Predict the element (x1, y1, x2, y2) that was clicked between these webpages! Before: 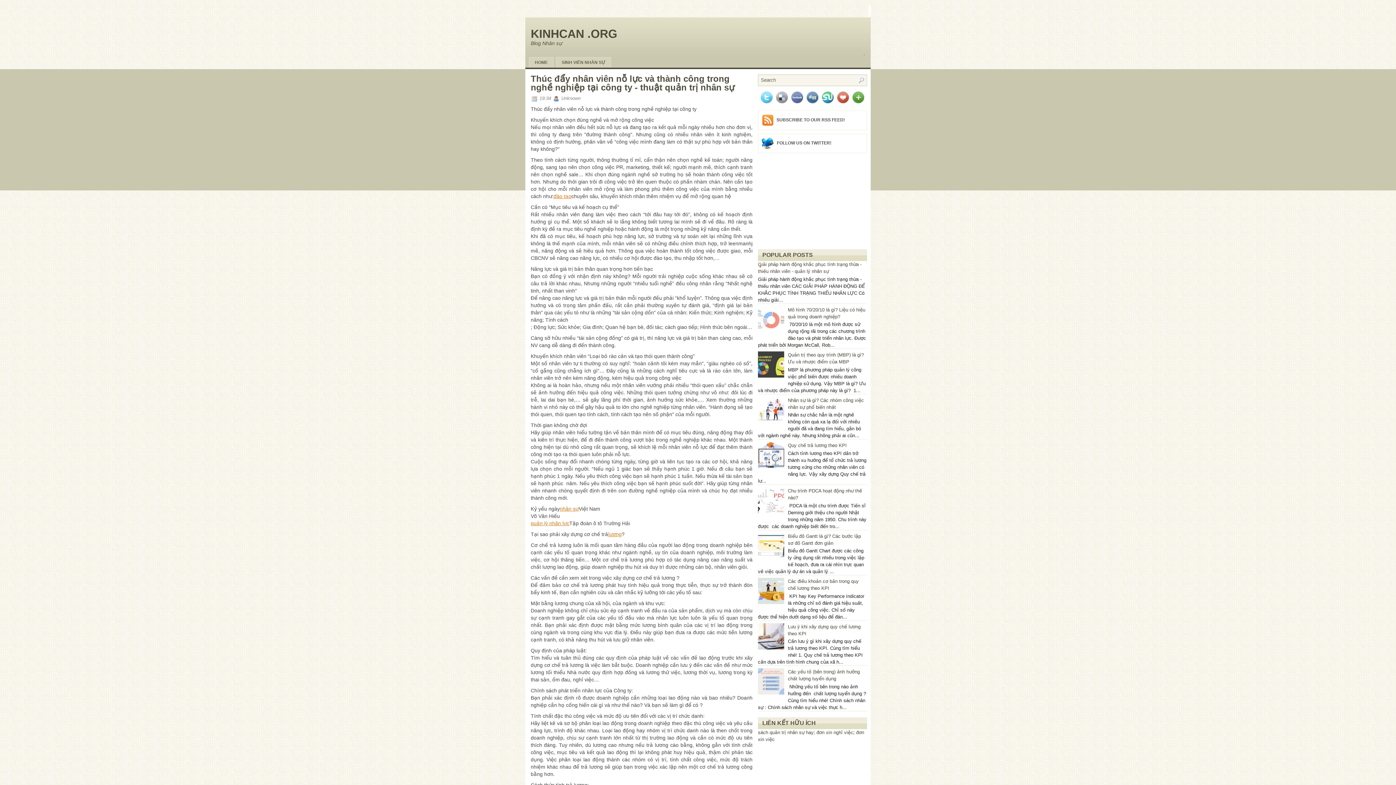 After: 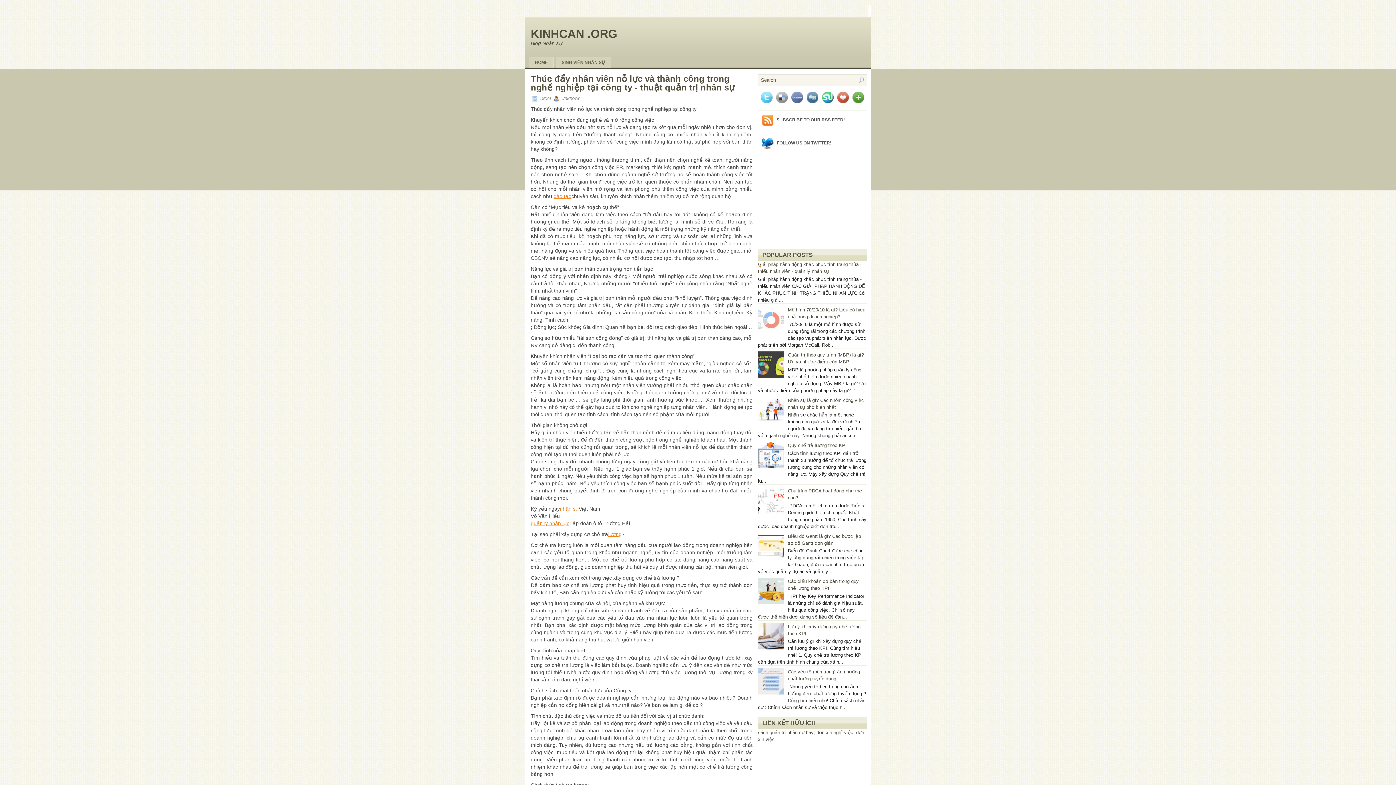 Action: bbox: (758, 600, 786, 605)